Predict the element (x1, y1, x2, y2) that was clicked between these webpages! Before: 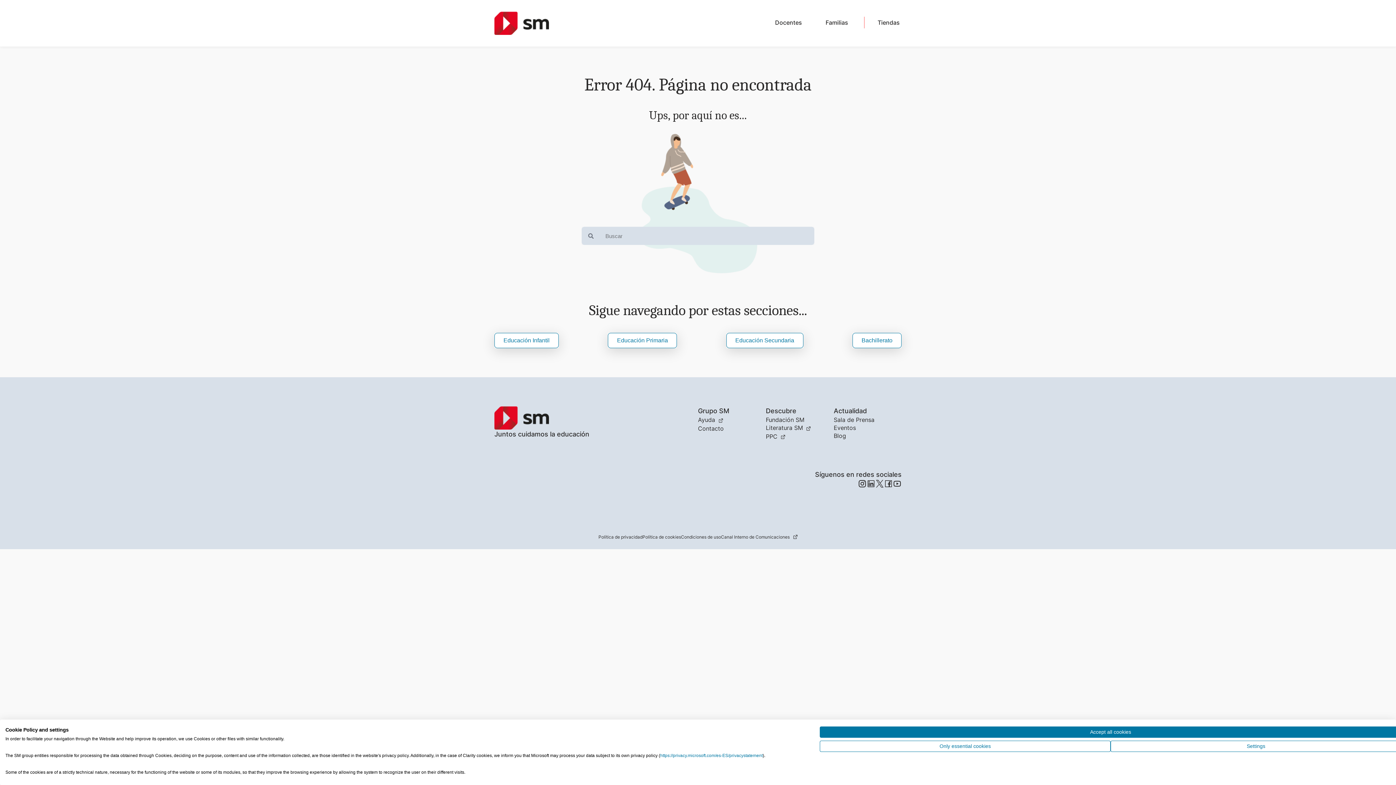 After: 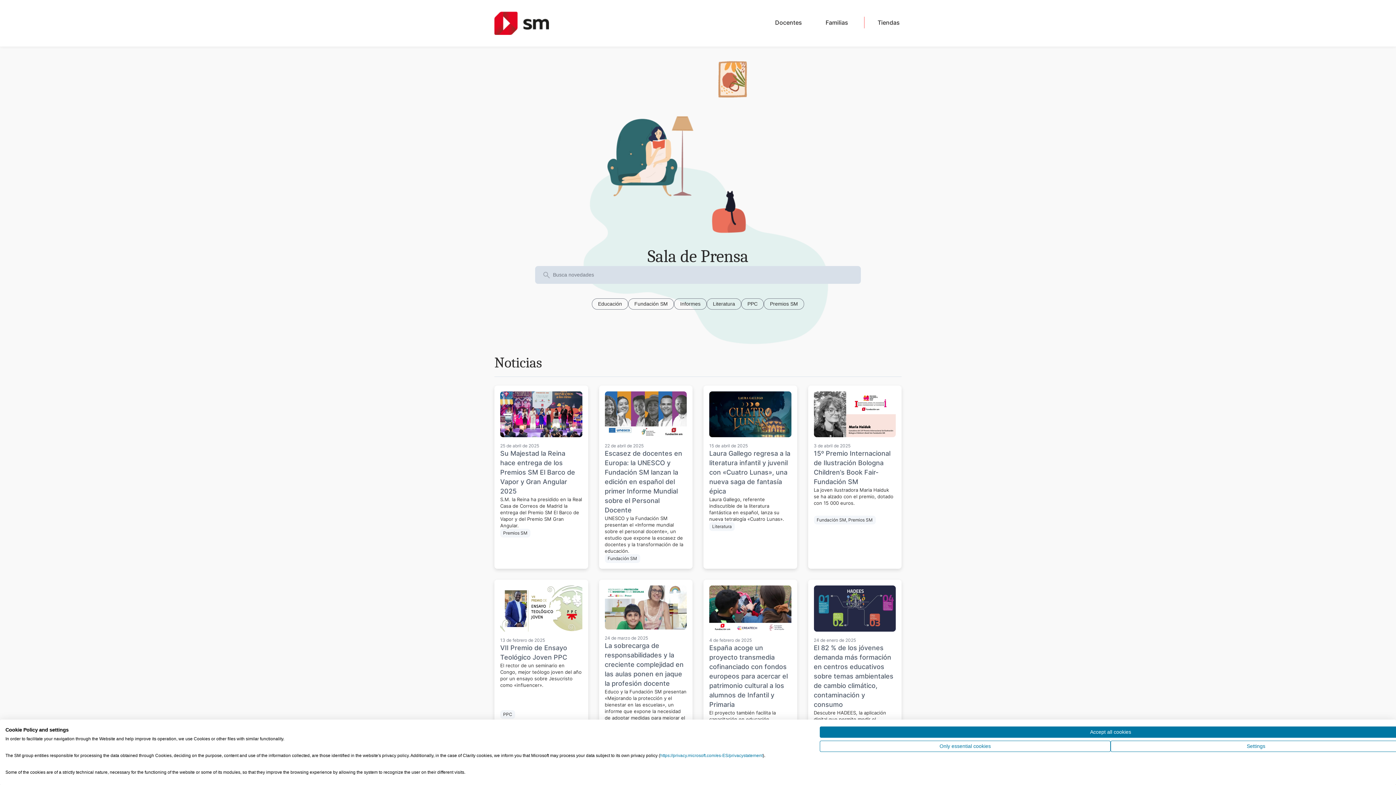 Action: bbox: (833, 416, 874, 423) label: Sala de Prensa